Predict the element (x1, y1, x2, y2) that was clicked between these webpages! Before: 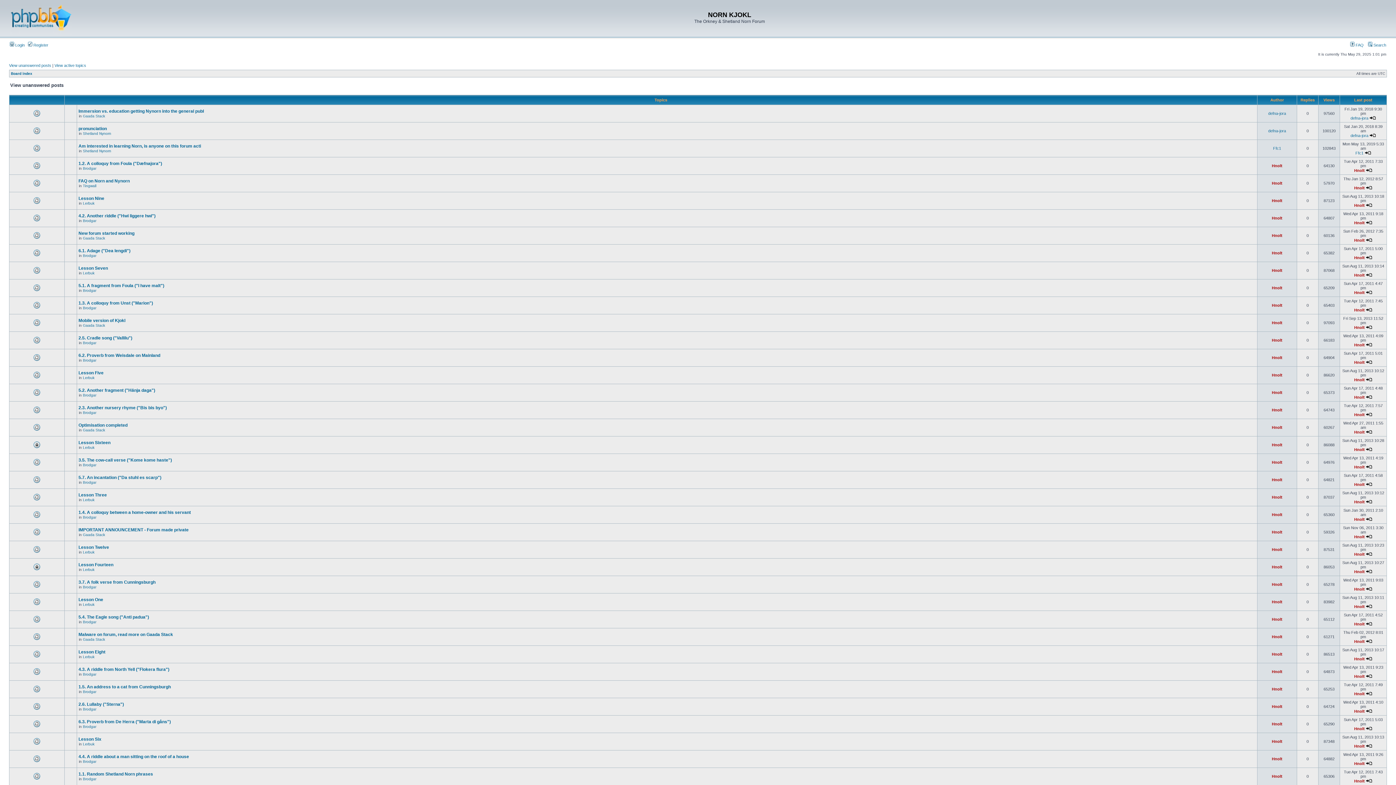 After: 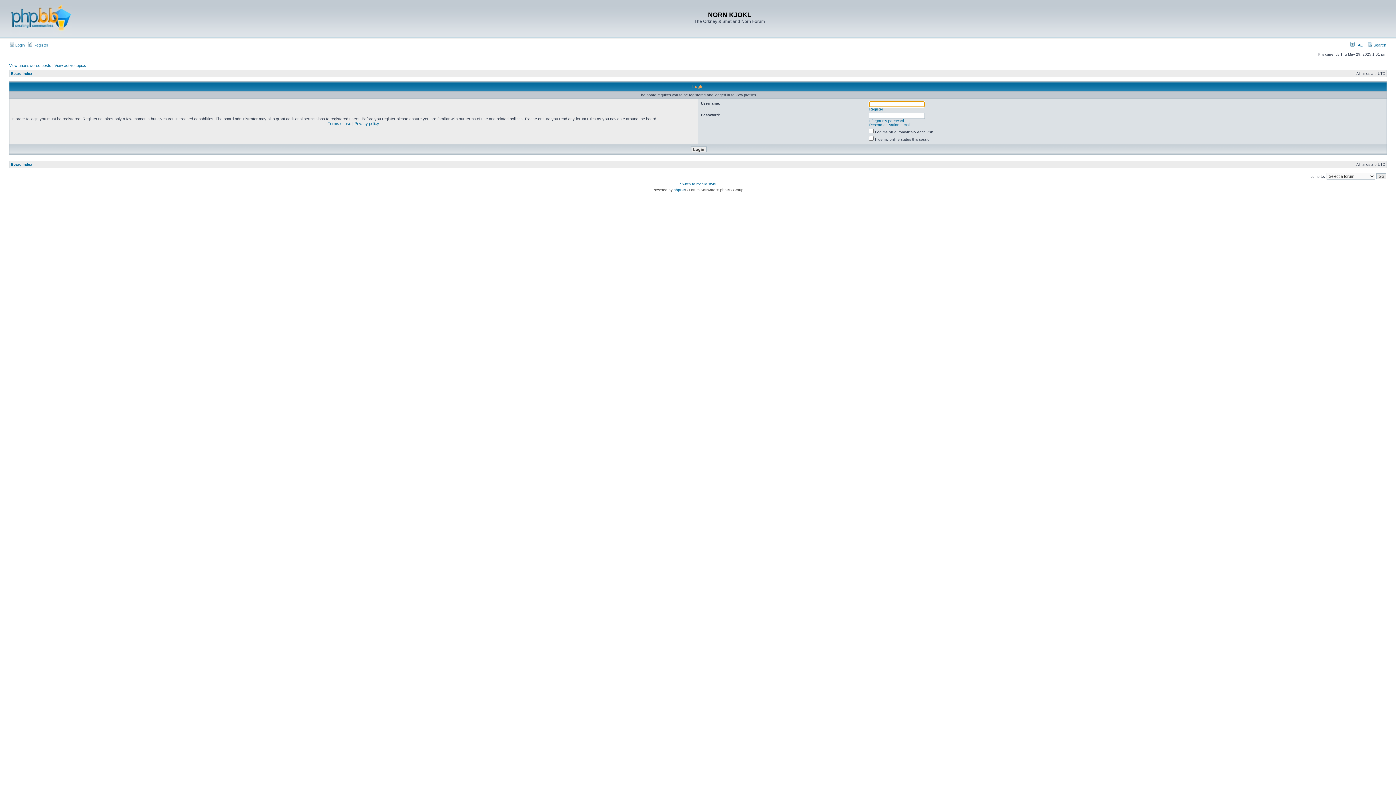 Action: bbox: (1354, 412, 1365, 417) label: Hnolt